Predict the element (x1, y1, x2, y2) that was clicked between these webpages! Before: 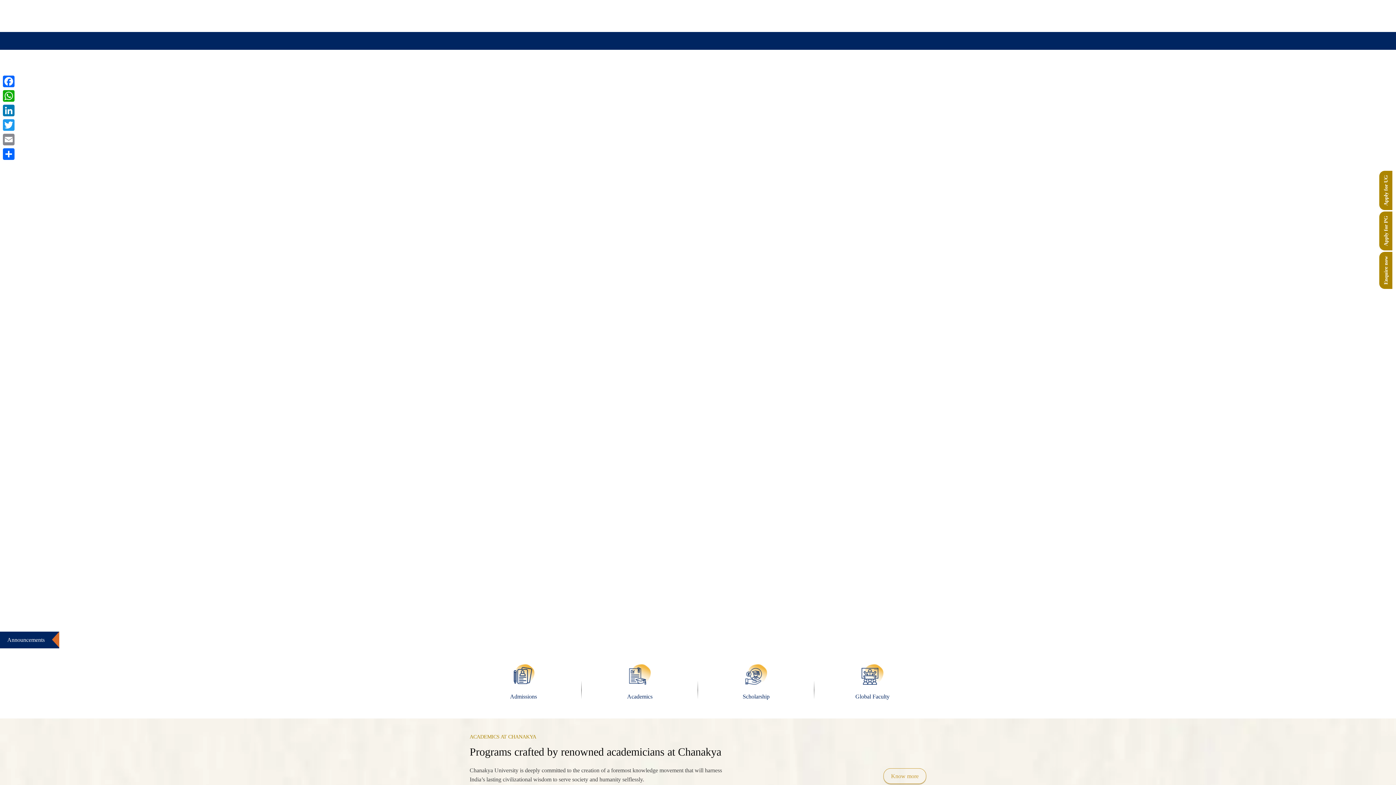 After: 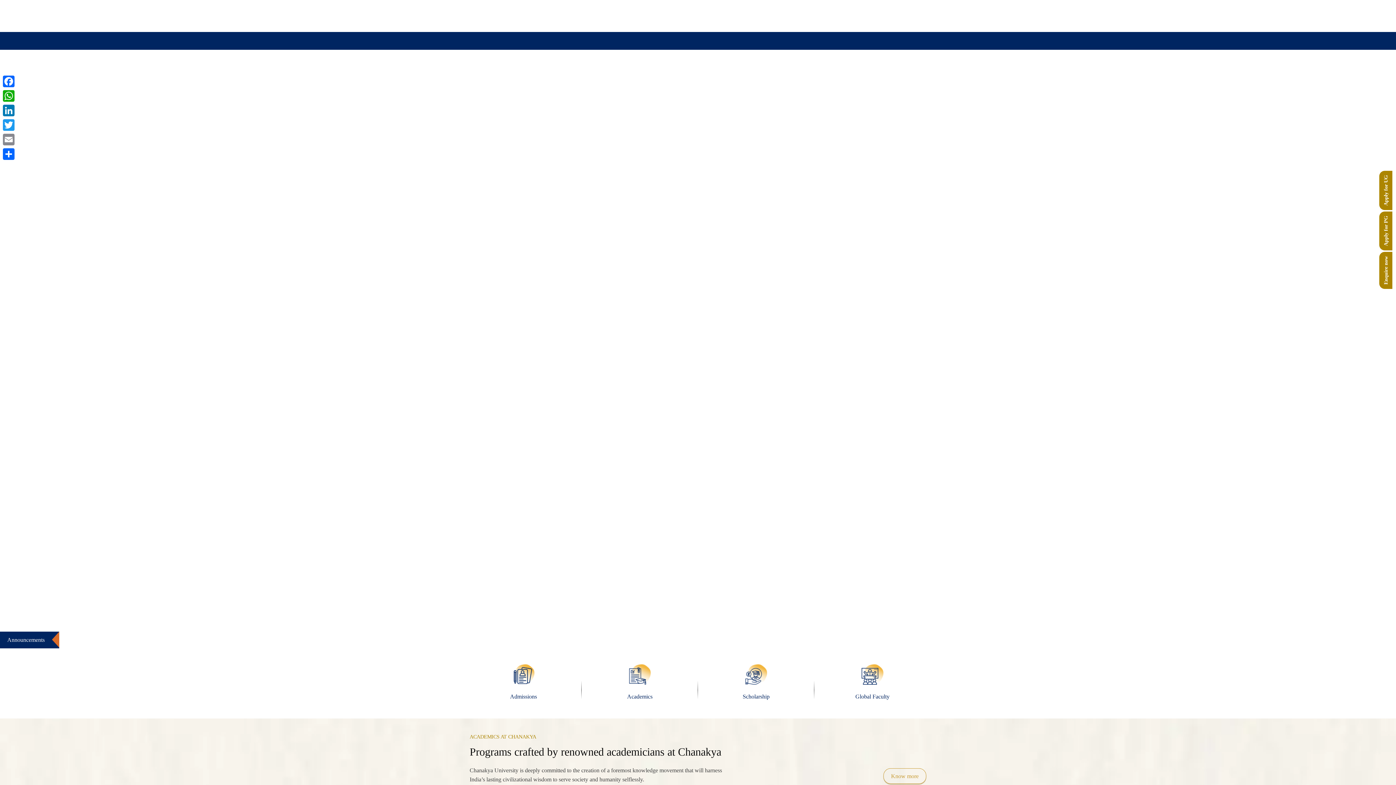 Action: bbox: (433, 12, 511, 18)